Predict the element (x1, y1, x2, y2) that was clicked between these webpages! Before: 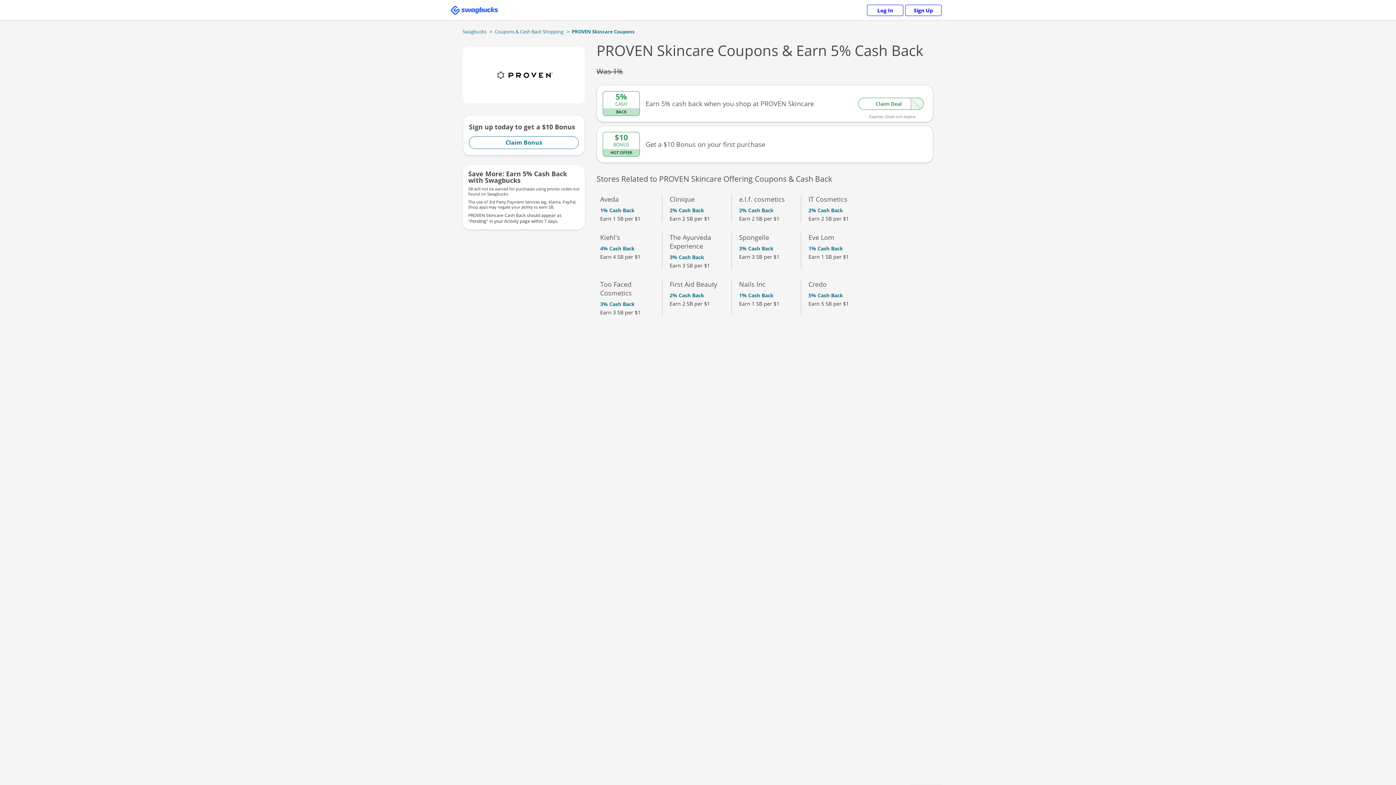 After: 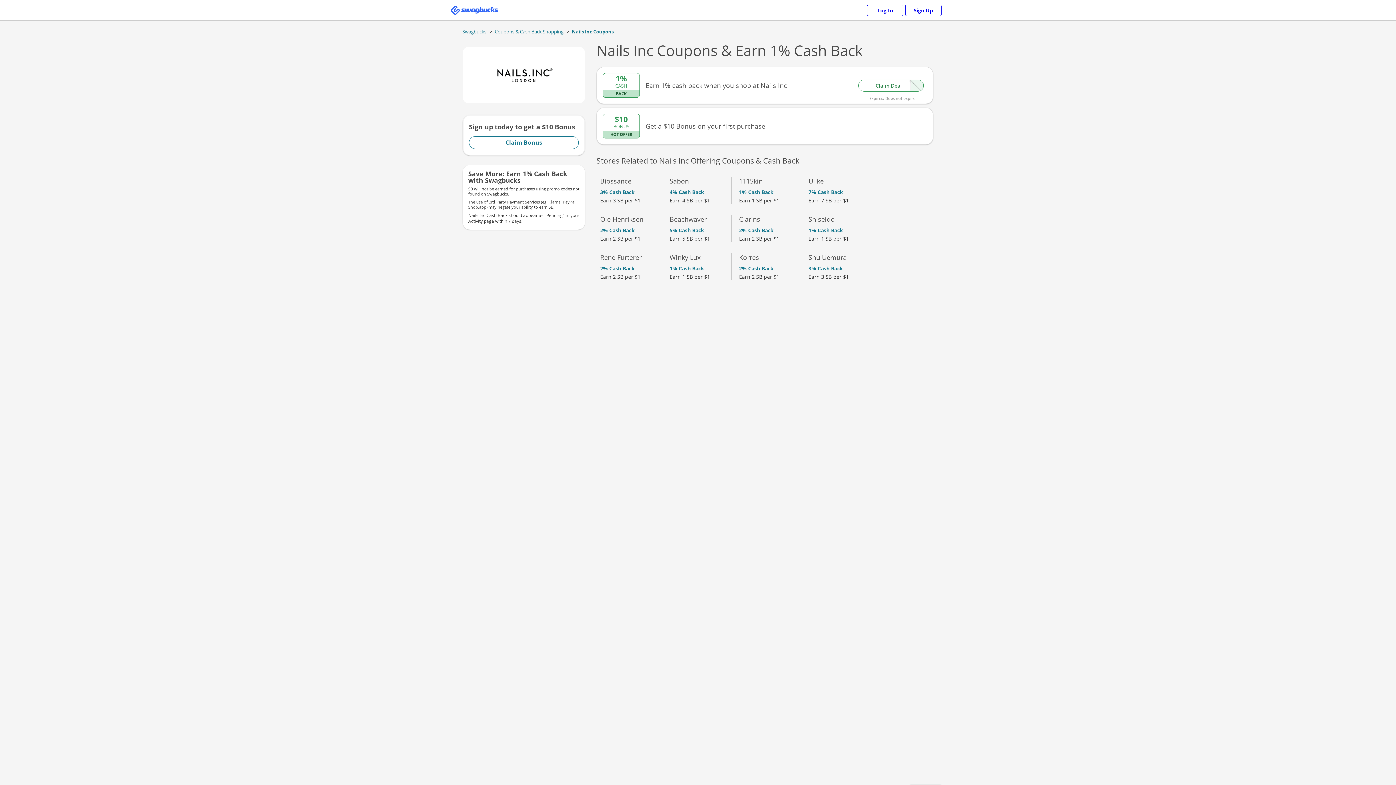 Action: bbox: (739, 280, 798, 298) label: Nails Inc

1% Cash Back